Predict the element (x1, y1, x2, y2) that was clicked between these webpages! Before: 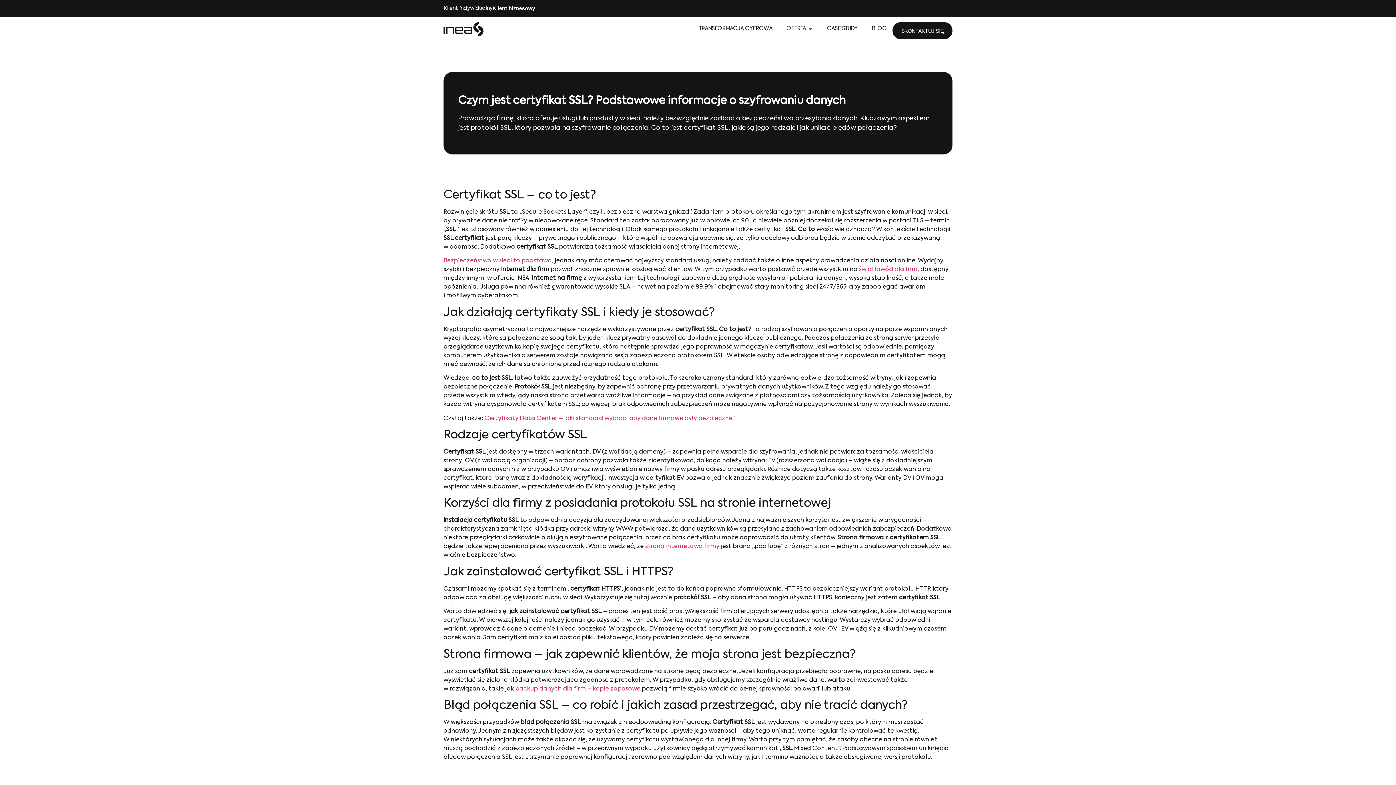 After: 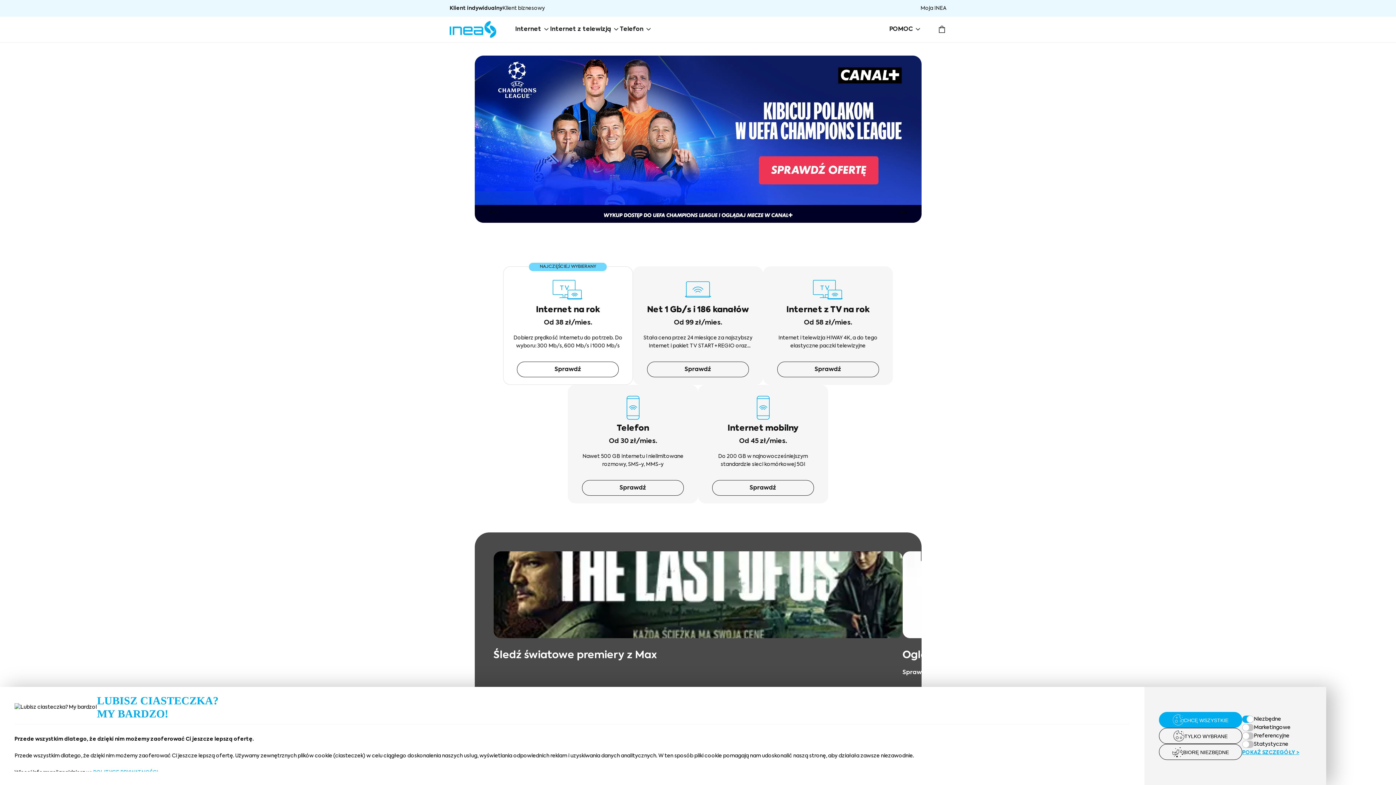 Action: bbox: (515, 686, 642, 692) label: backup danych dla firm – kopie zapasowe 